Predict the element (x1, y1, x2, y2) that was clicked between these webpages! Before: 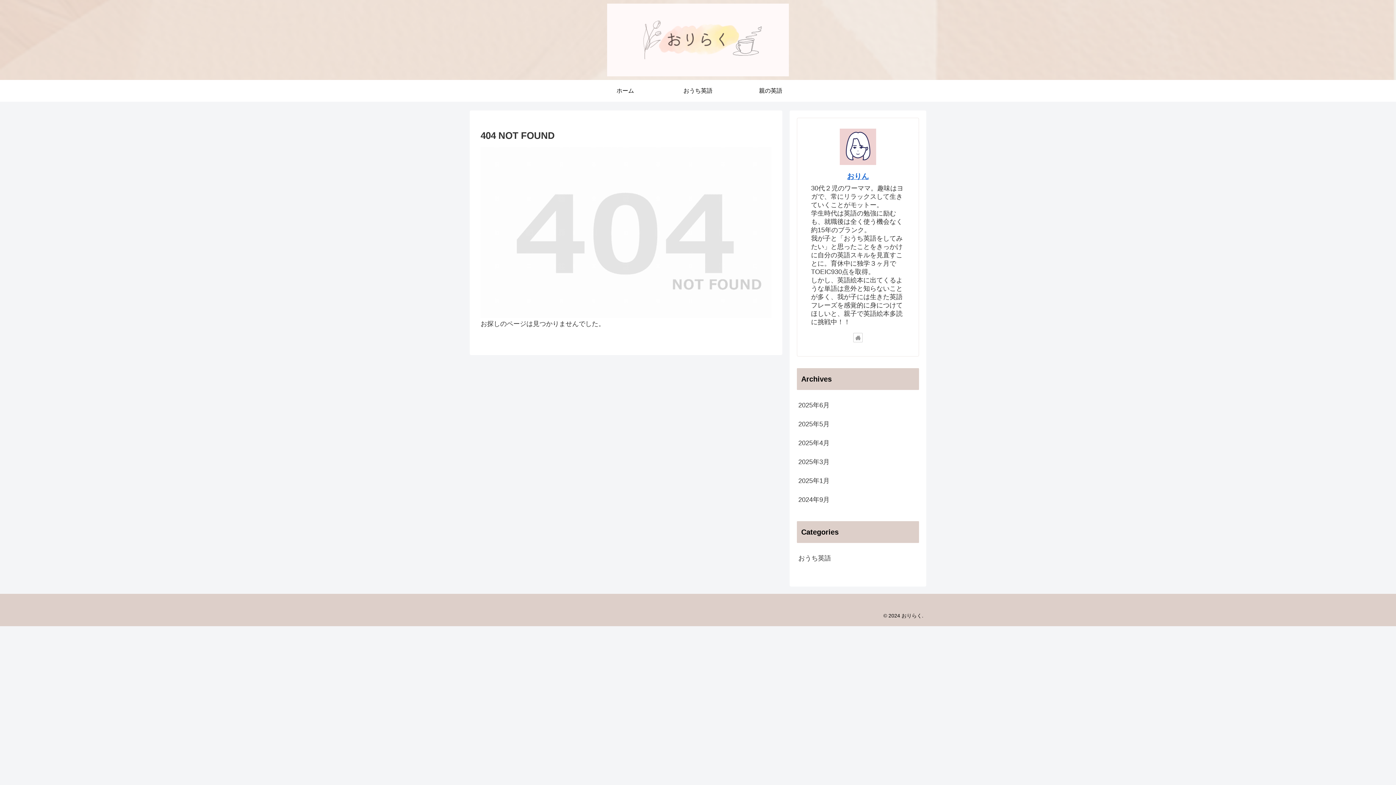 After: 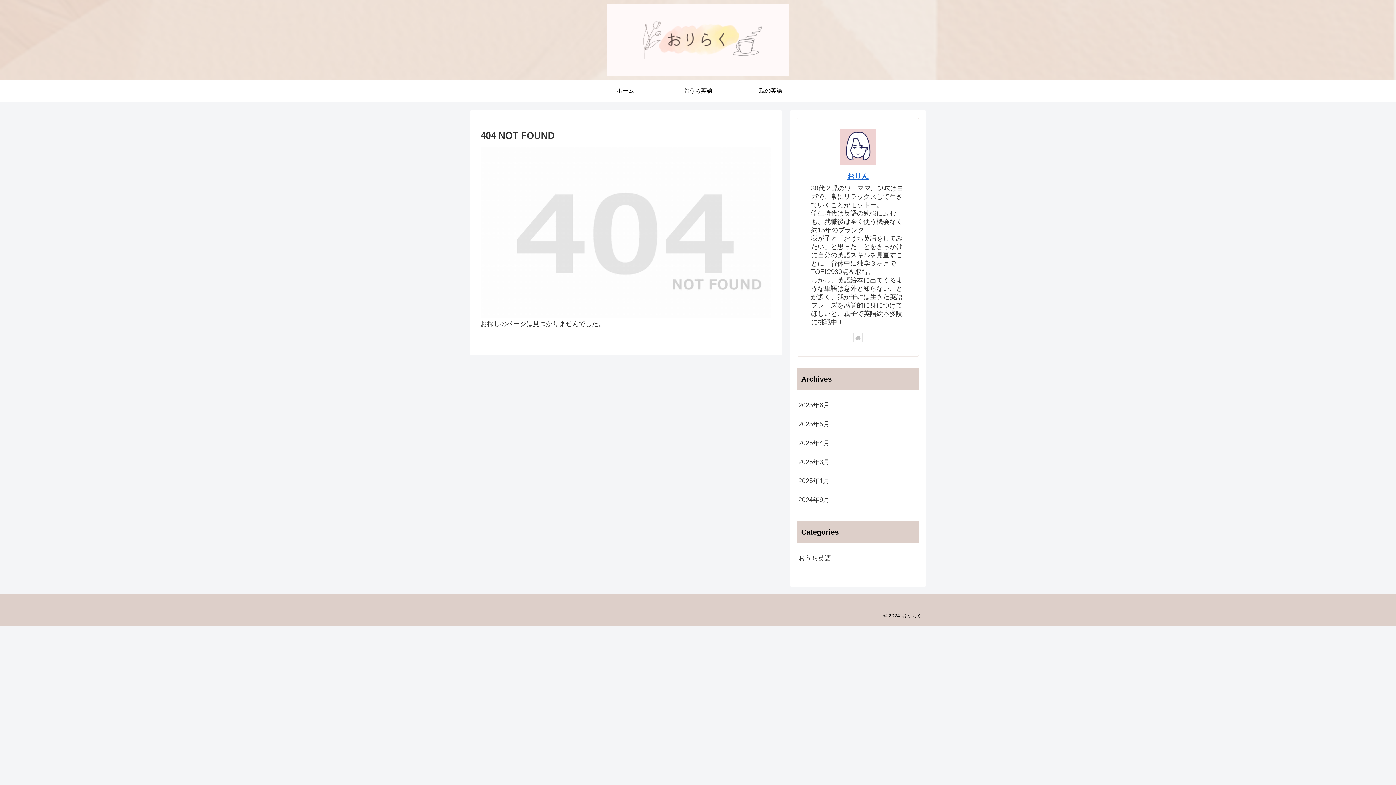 Action: label: 著作サイトをチェック bbox: (853, 333, 862, 342)